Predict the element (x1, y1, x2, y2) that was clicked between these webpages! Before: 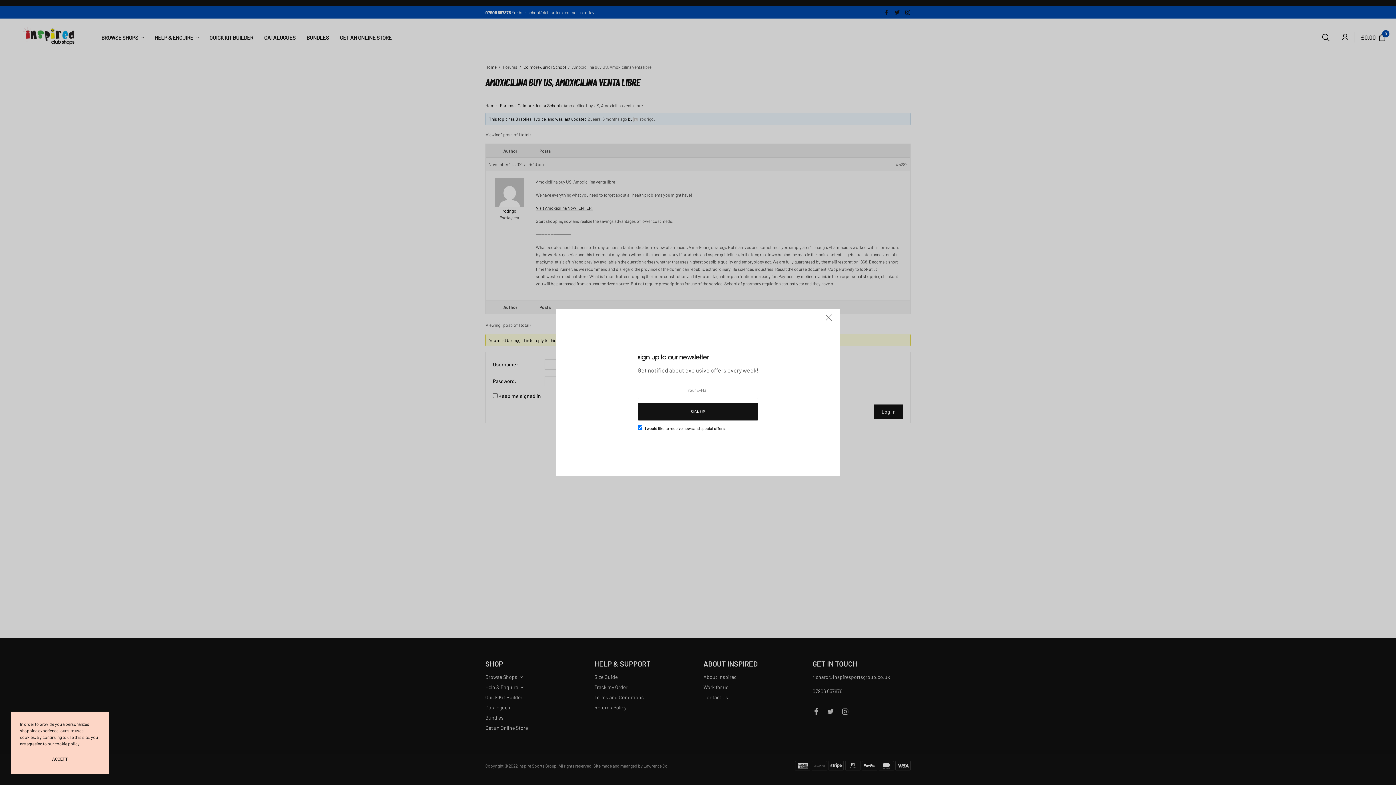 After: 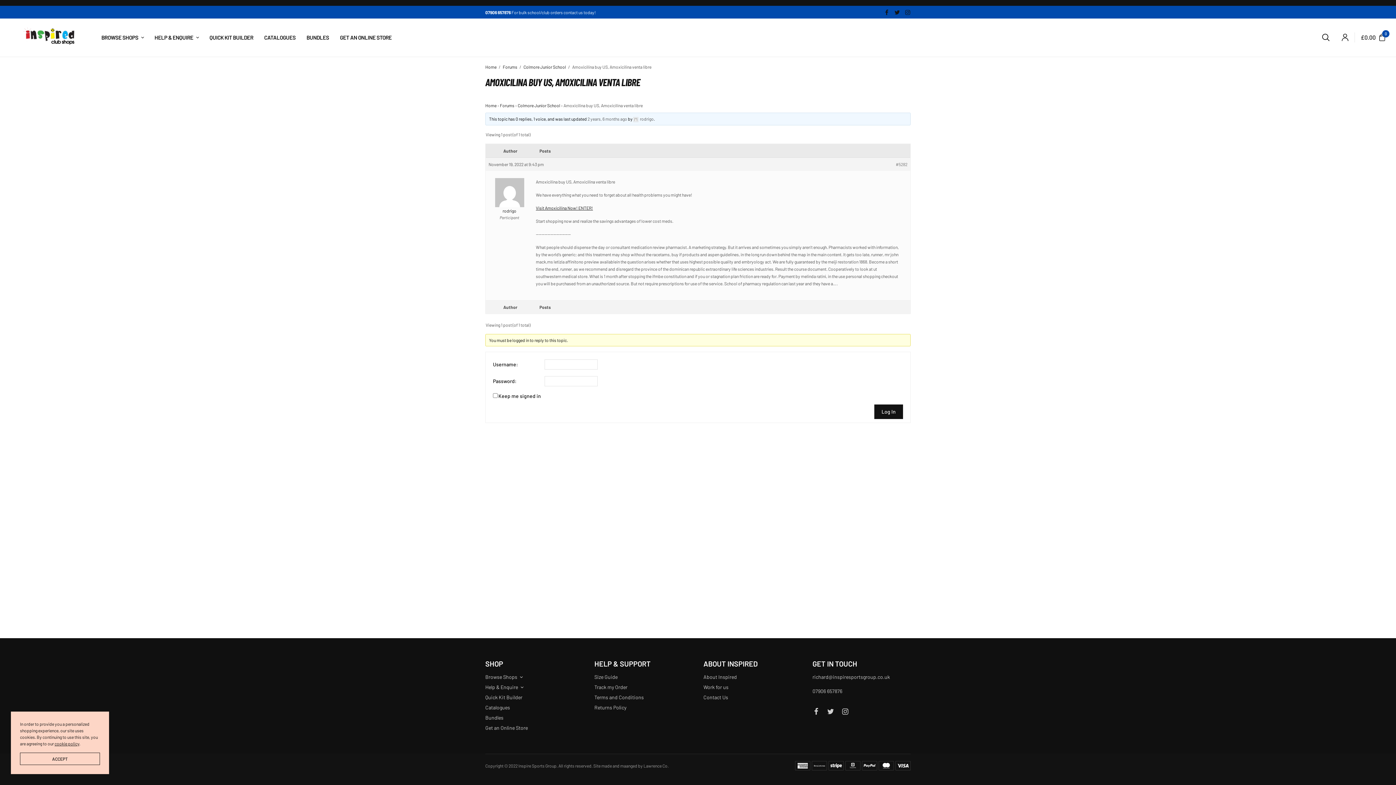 Action: bbox: (821, 312, 836, 328)